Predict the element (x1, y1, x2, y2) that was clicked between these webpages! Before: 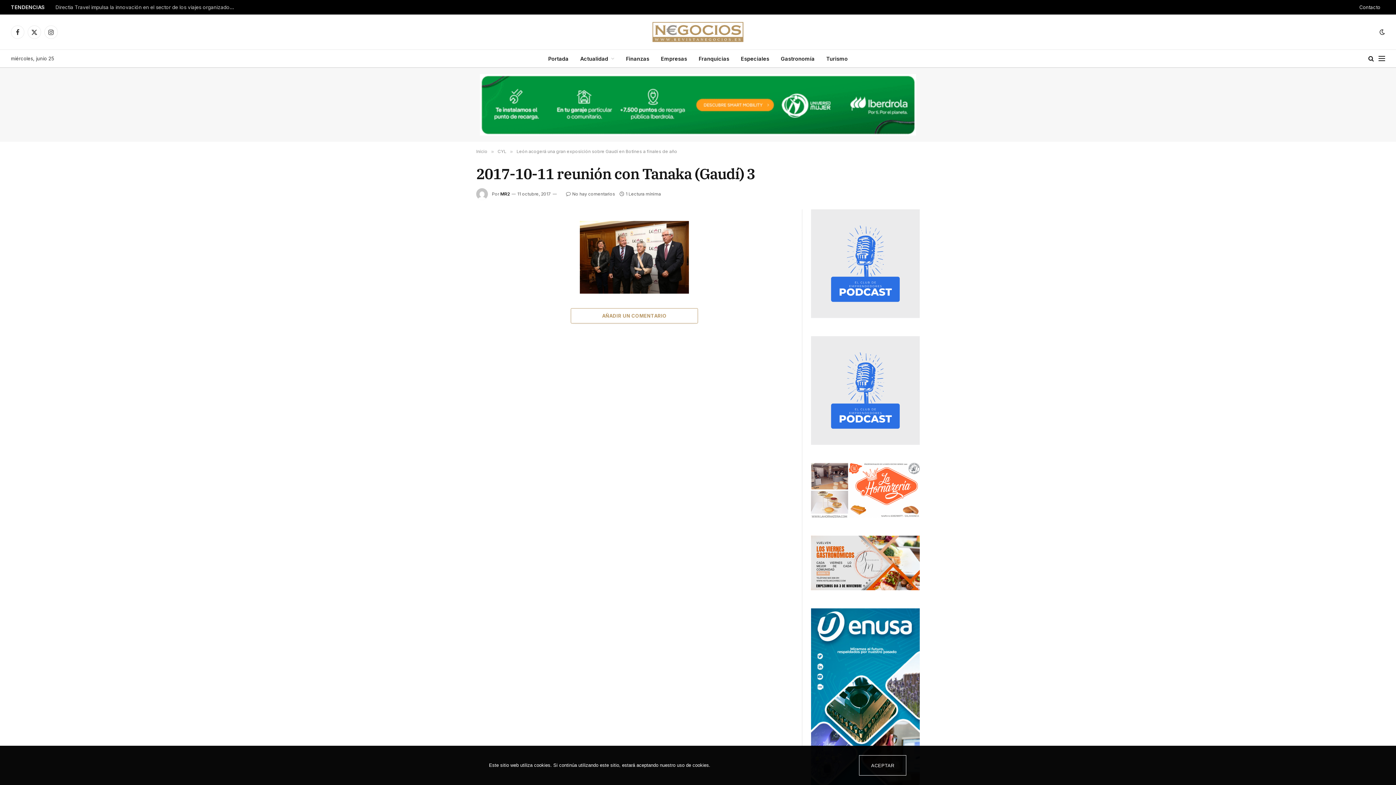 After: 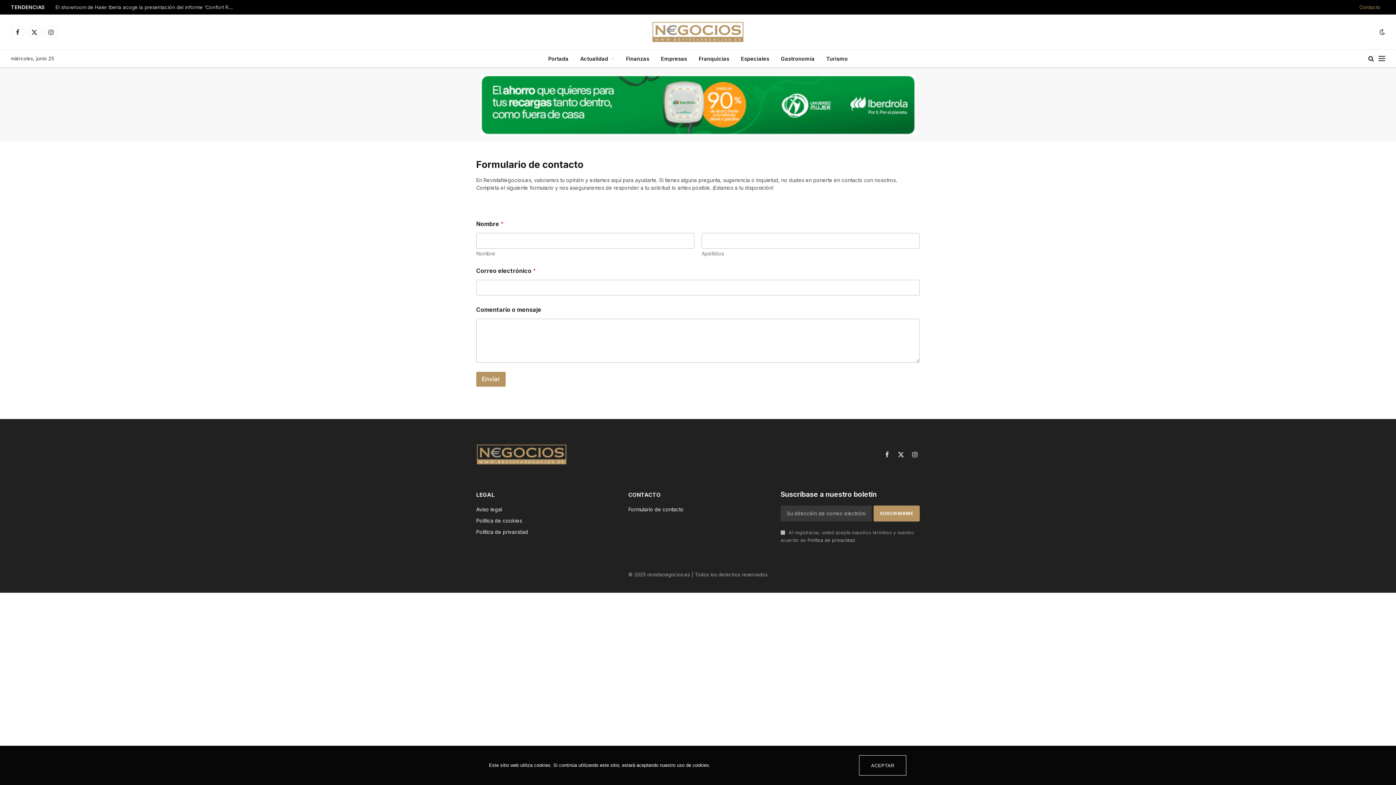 Action: bbox: (1354, 0, 1385, 14) label: Contacto